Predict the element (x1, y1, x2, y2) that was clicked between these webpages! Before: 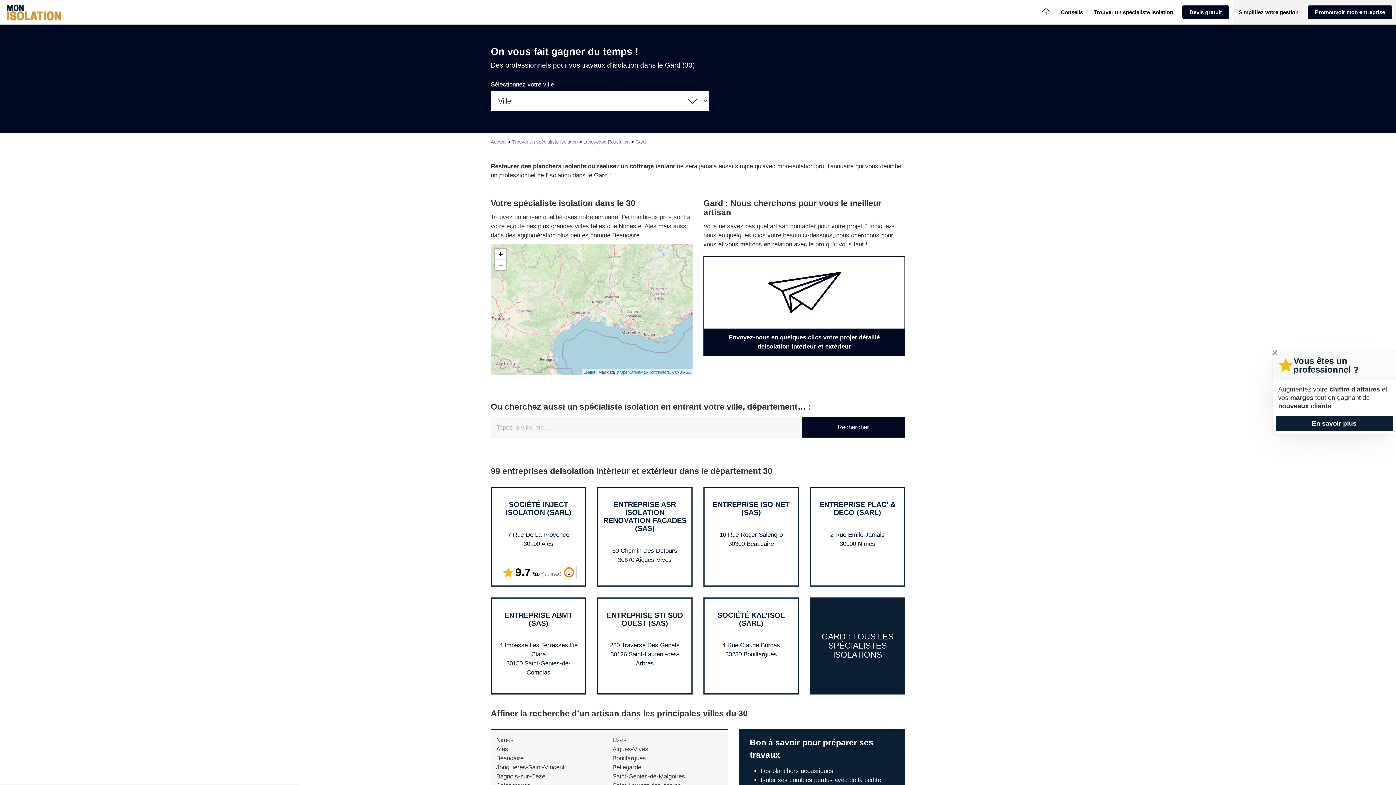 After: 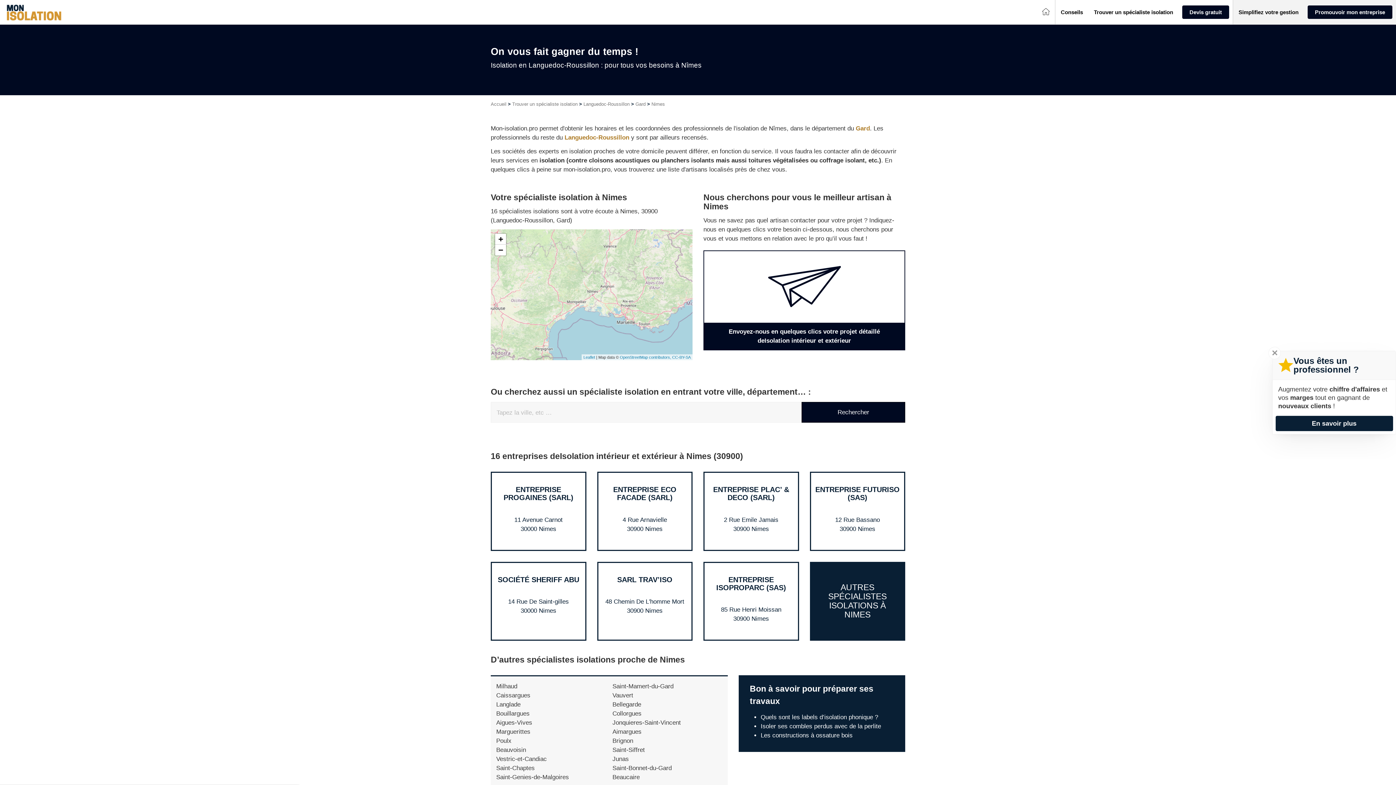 Action: bbox: (496, 737, 513, 744) label: Nimes